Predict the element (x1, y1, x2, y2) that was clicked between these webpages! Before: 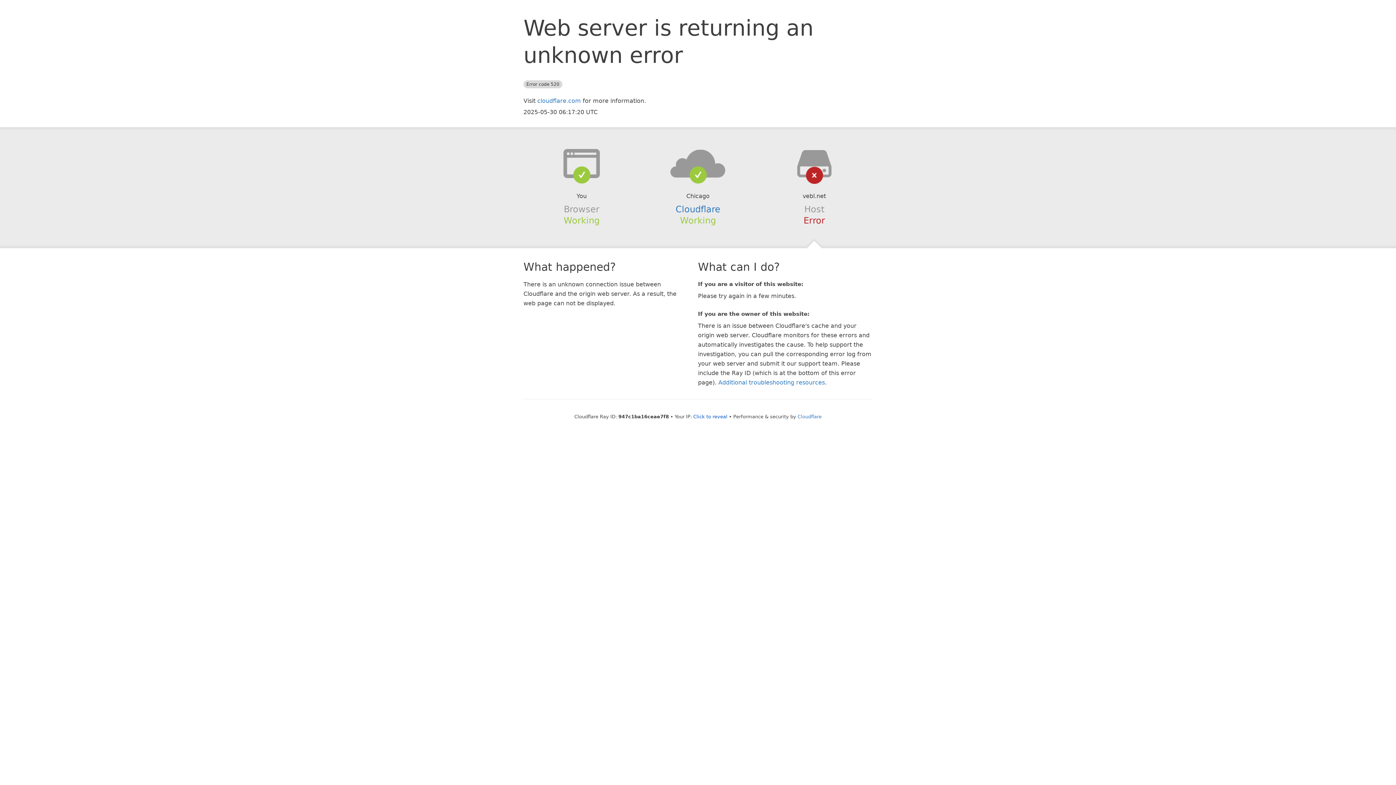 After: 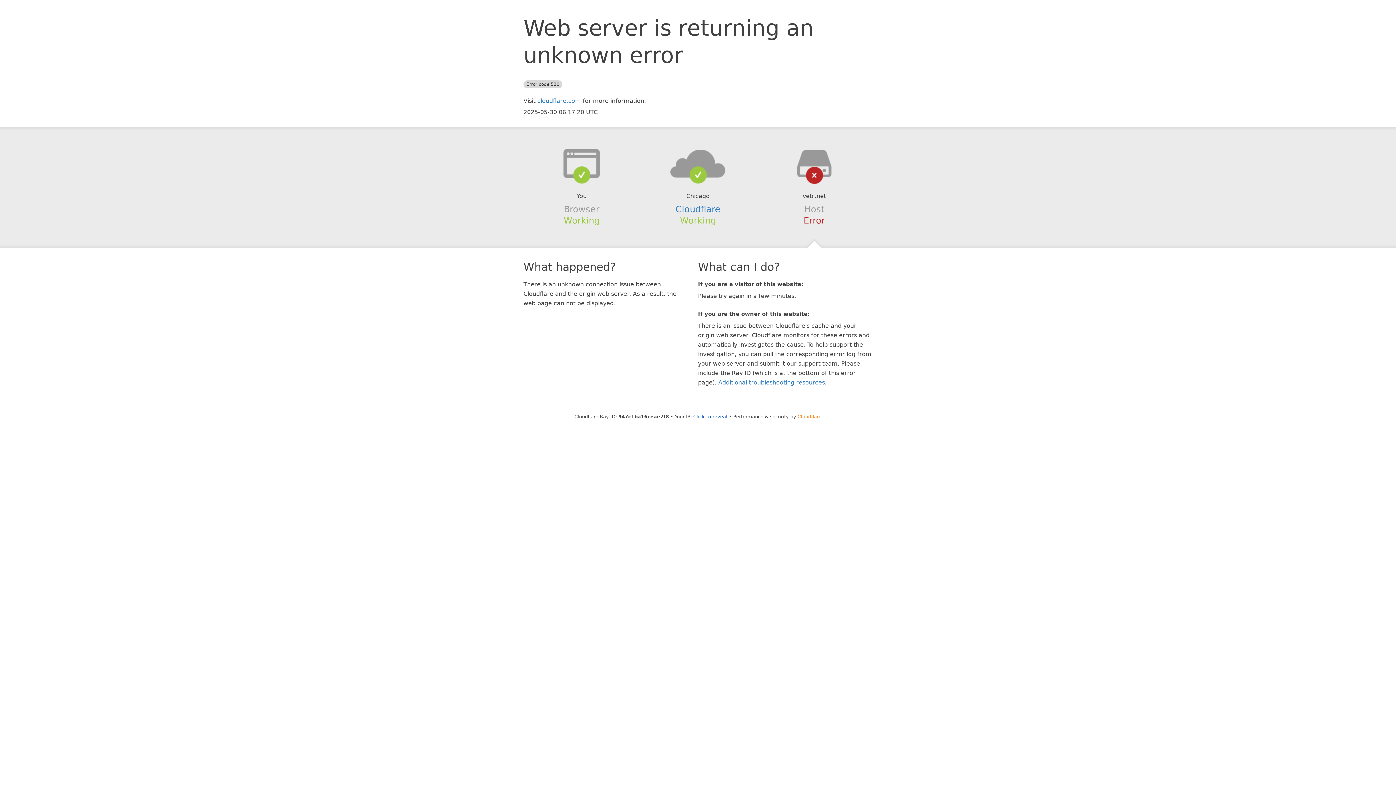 Action: label: Cloudflare bbox: (797, 414, 821, 419)